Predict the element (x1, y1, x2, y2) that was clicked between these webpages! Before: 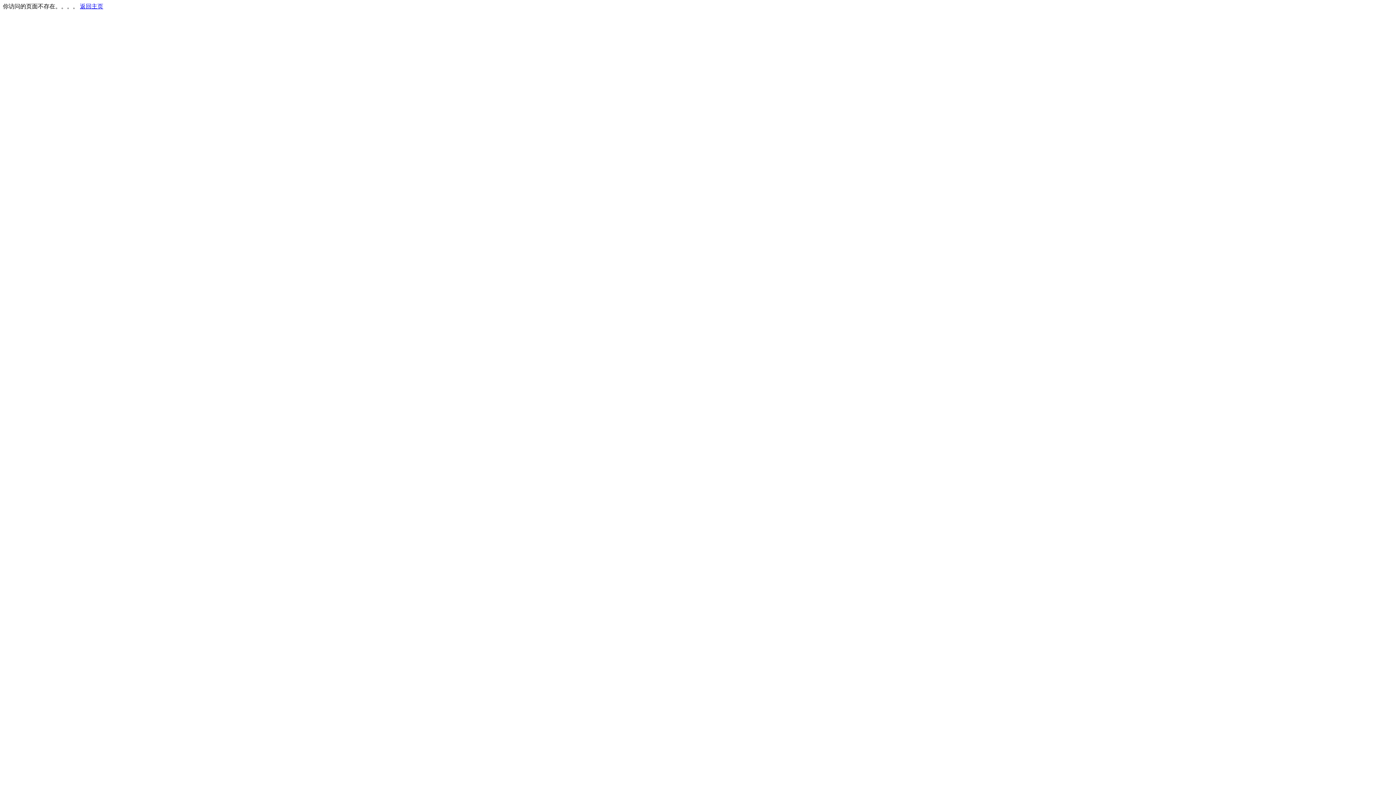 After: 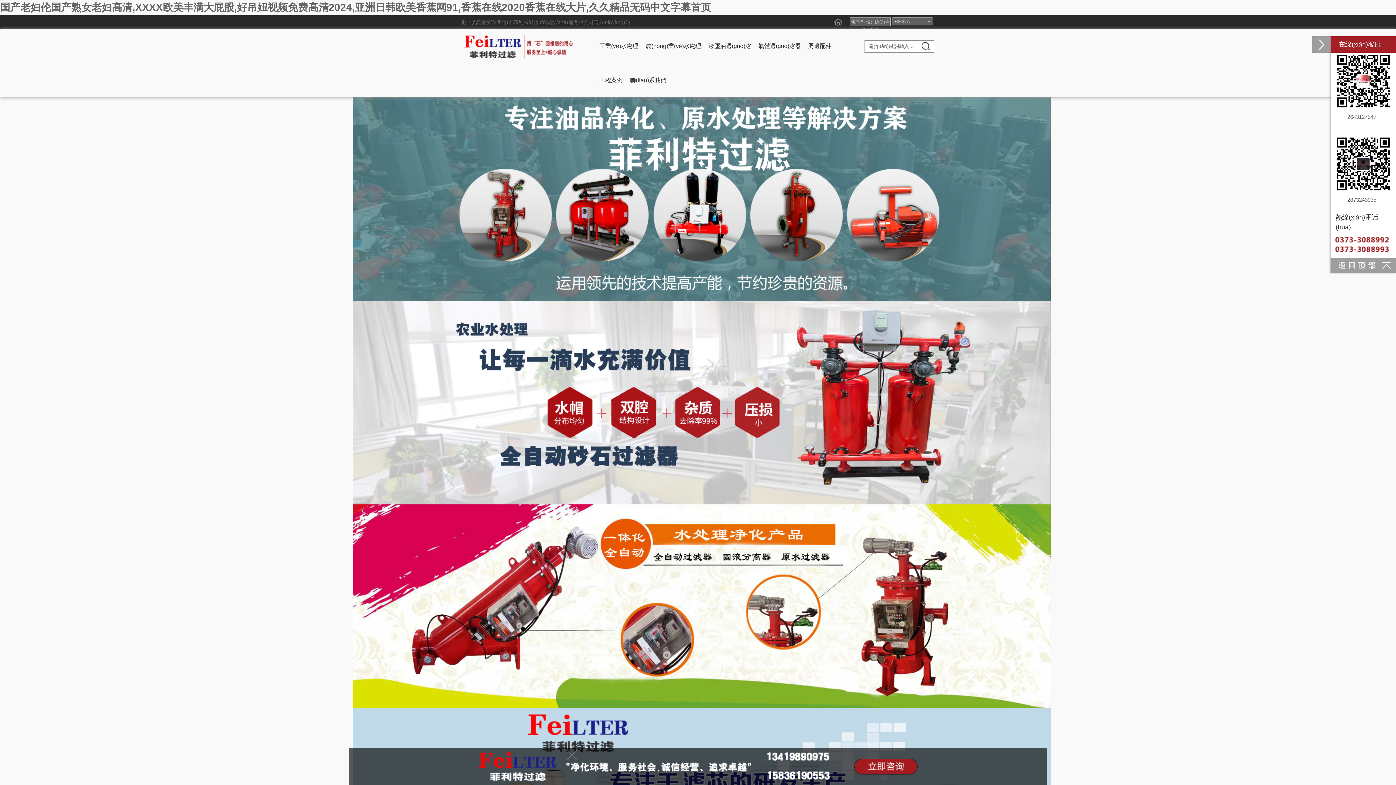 Action: label: 返回主页 bbox: (80, 3, 103, 9)